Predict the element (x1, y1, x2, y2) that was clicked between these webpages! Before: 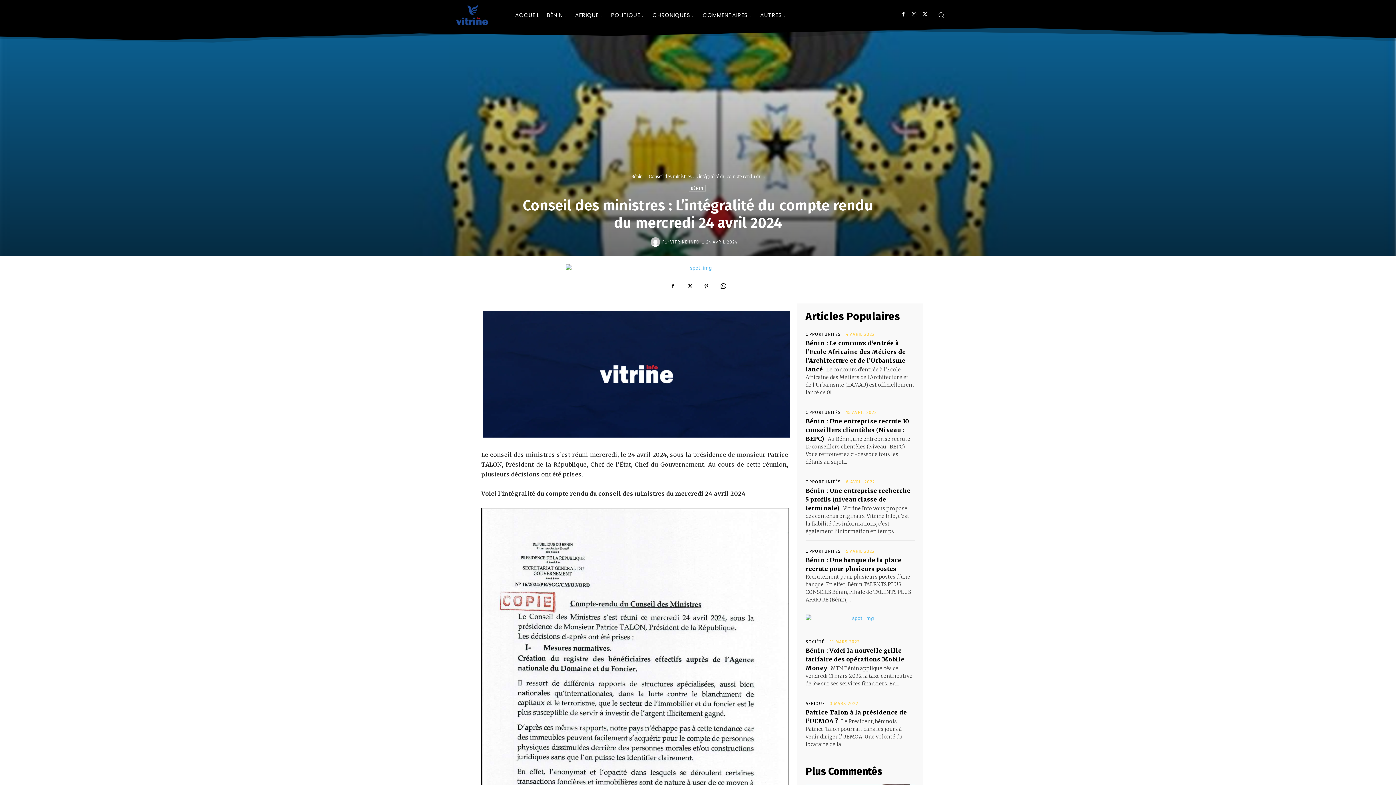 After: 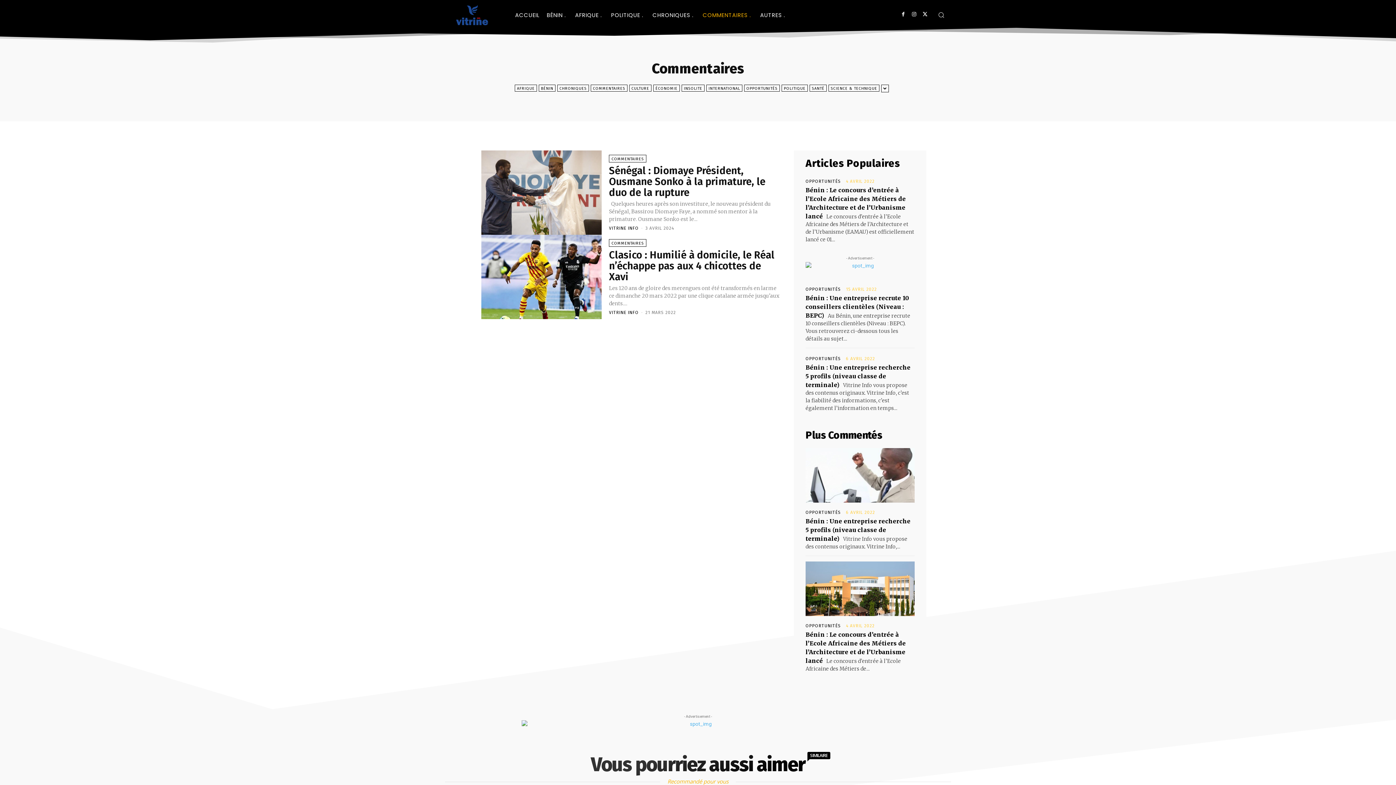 Action: label: COMMENTAIRES bbox: (699, 4, 756, 26)